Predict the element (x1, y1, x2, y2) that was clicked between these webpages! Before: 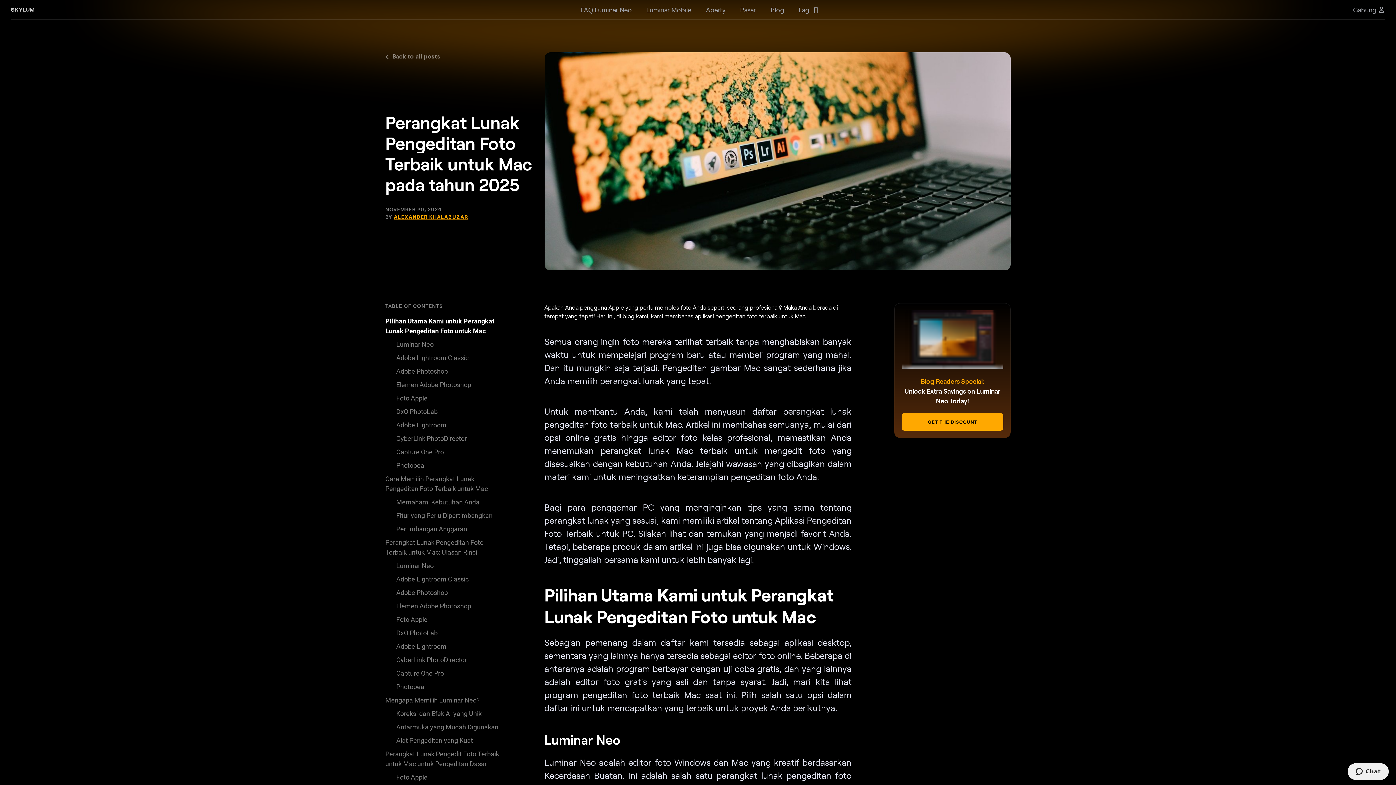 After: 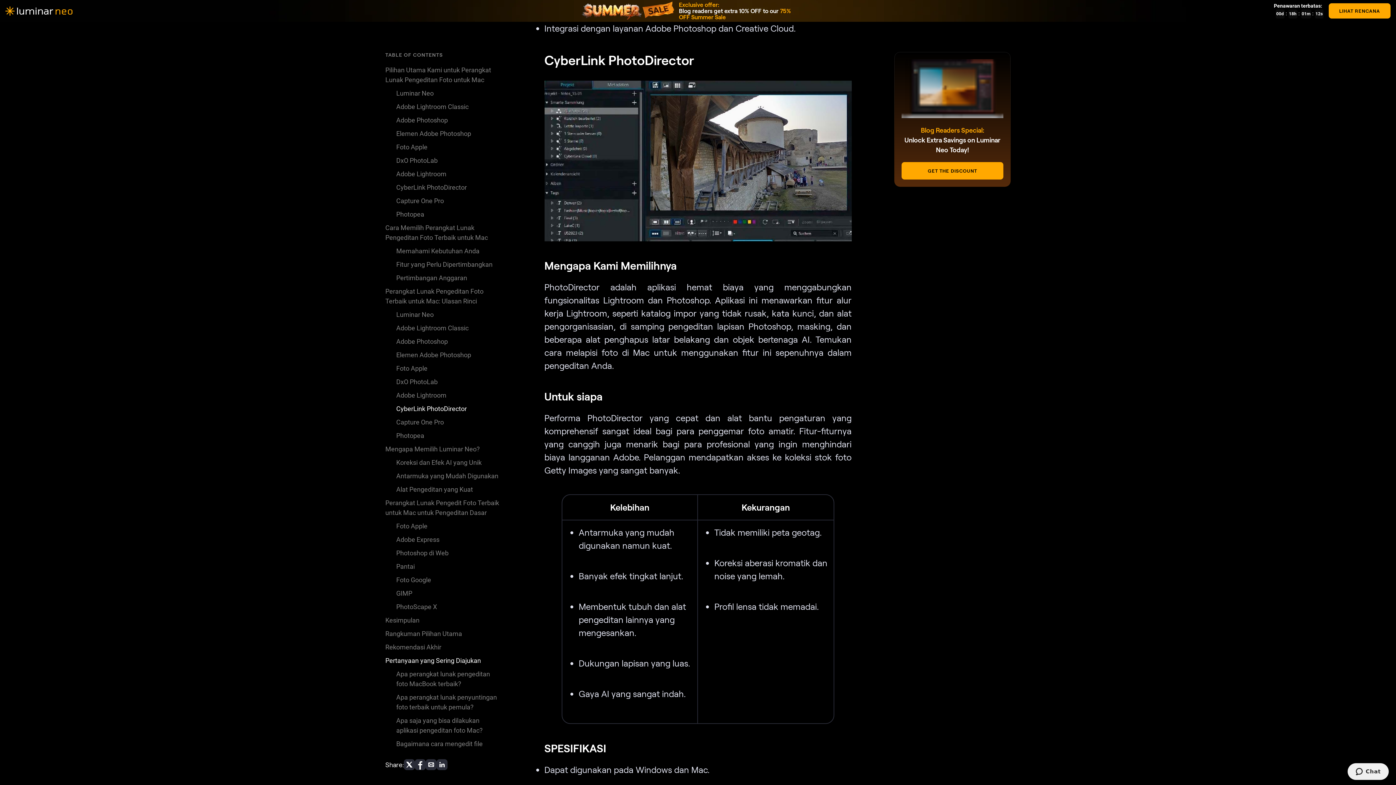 Action: bbox: (385, 655, 501, 665) label: CyberLink PhotoDirector